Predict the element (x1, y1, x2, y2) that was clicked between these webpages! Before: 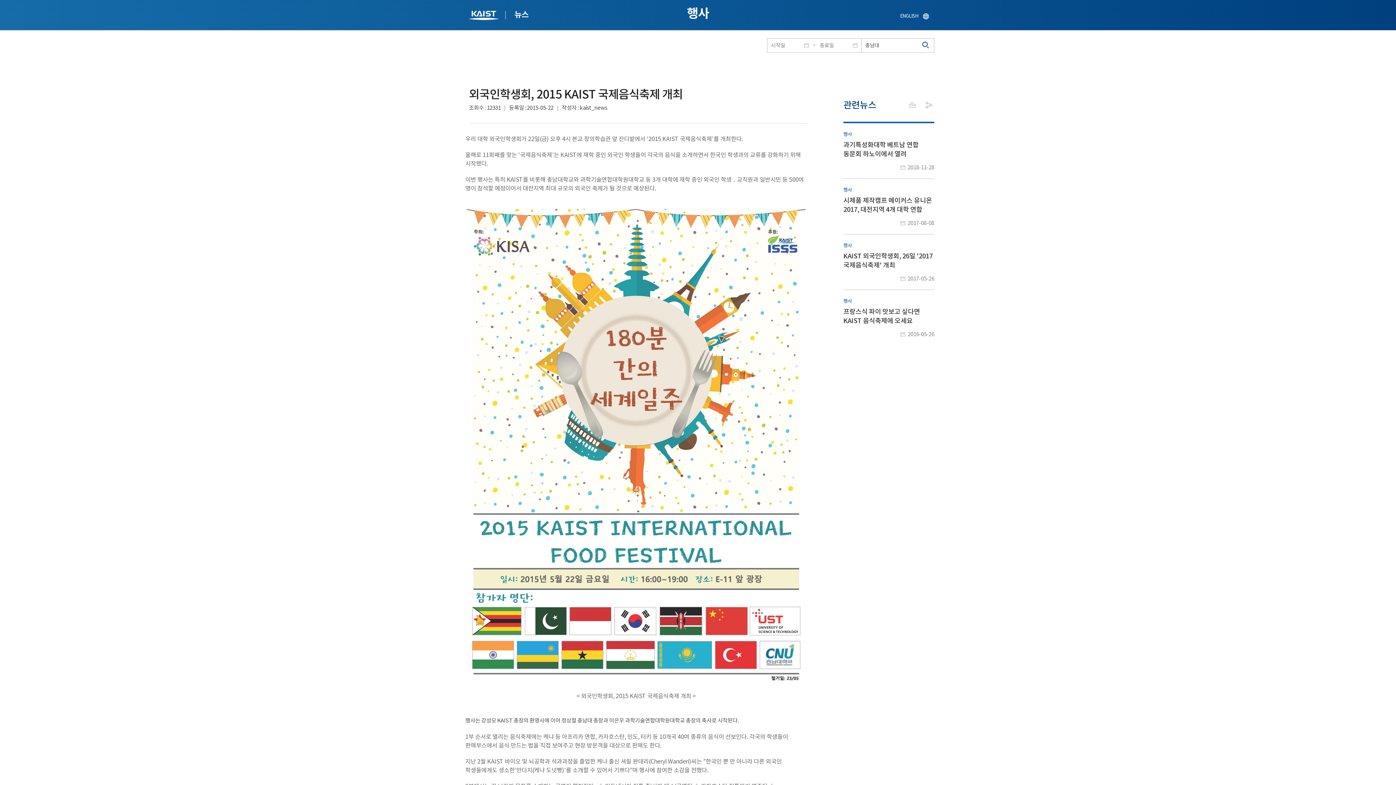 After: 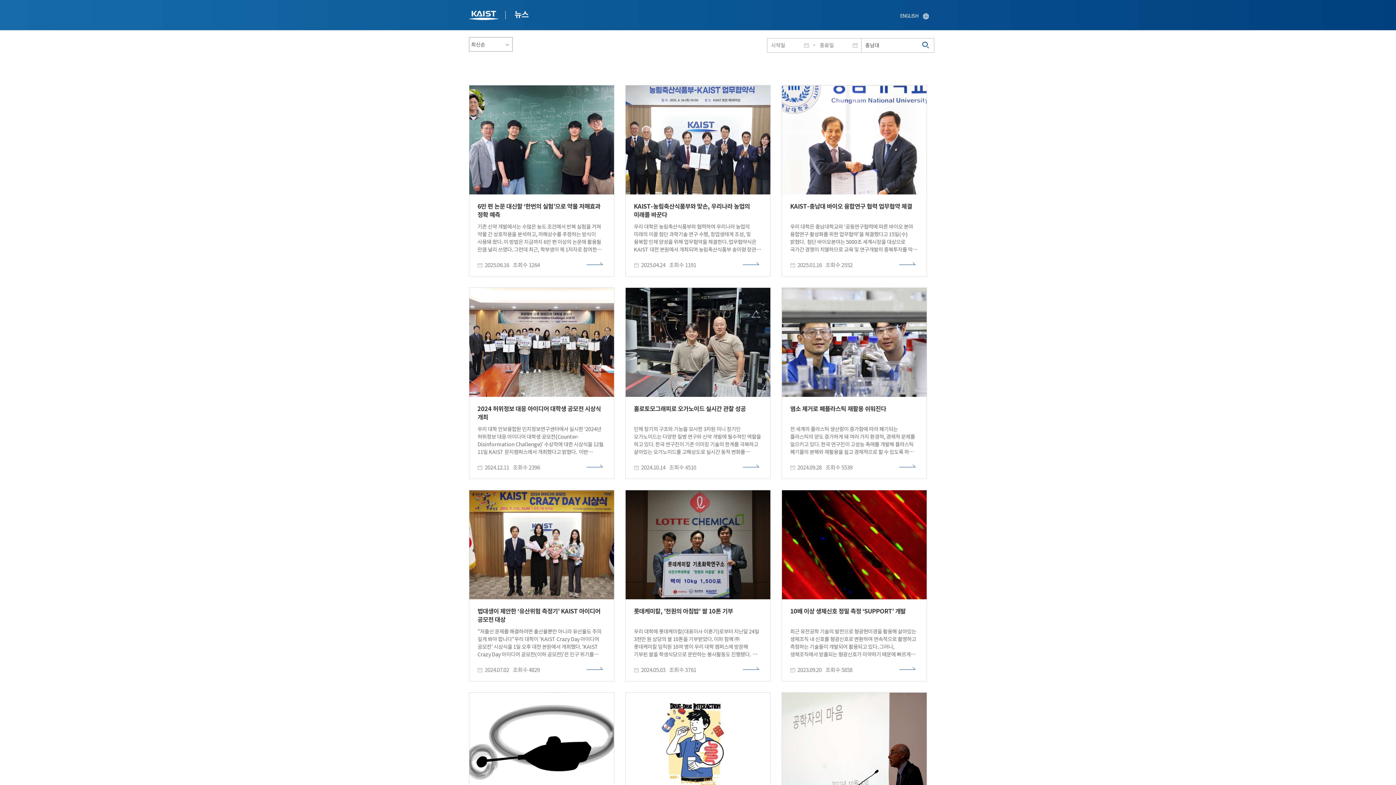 Action: label: 검색 bbox: (922, 41, 929, 49)